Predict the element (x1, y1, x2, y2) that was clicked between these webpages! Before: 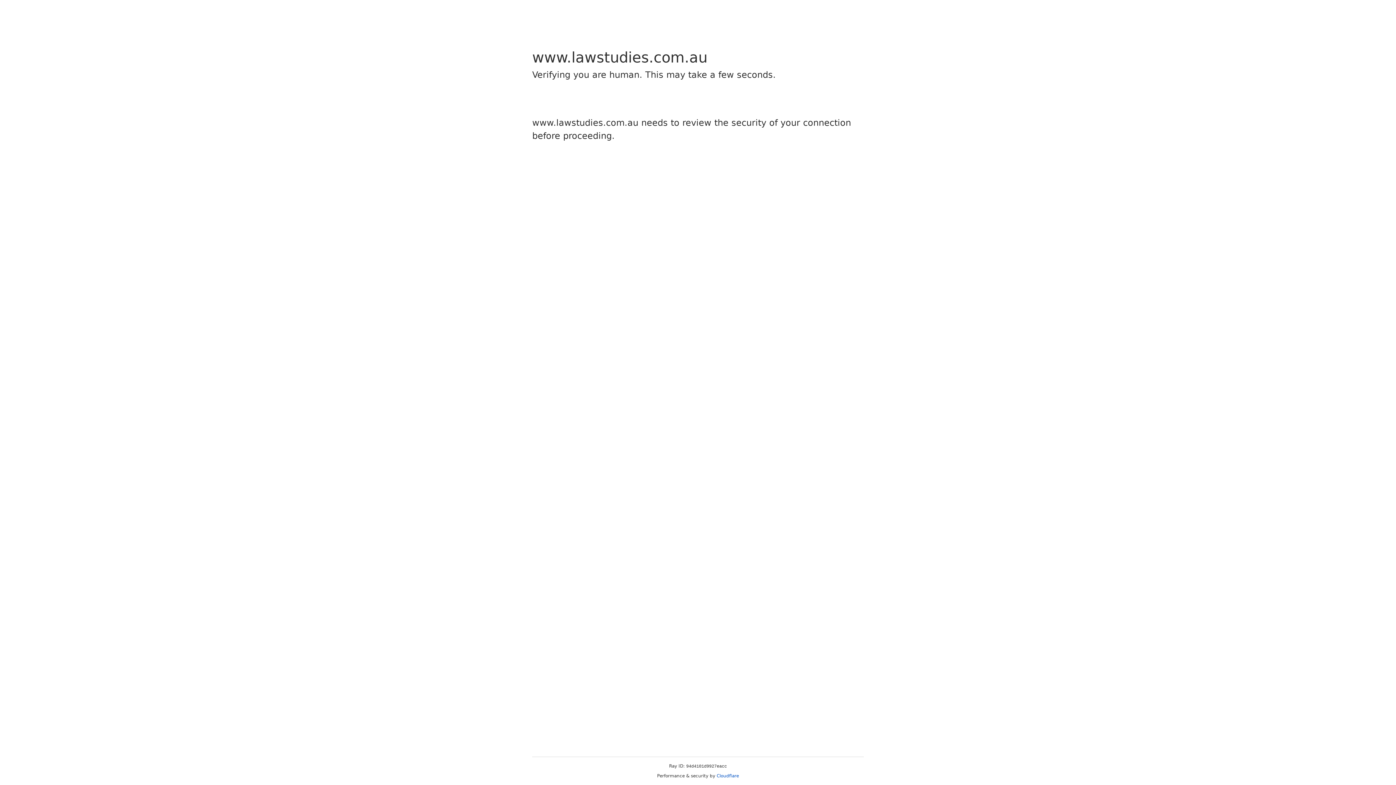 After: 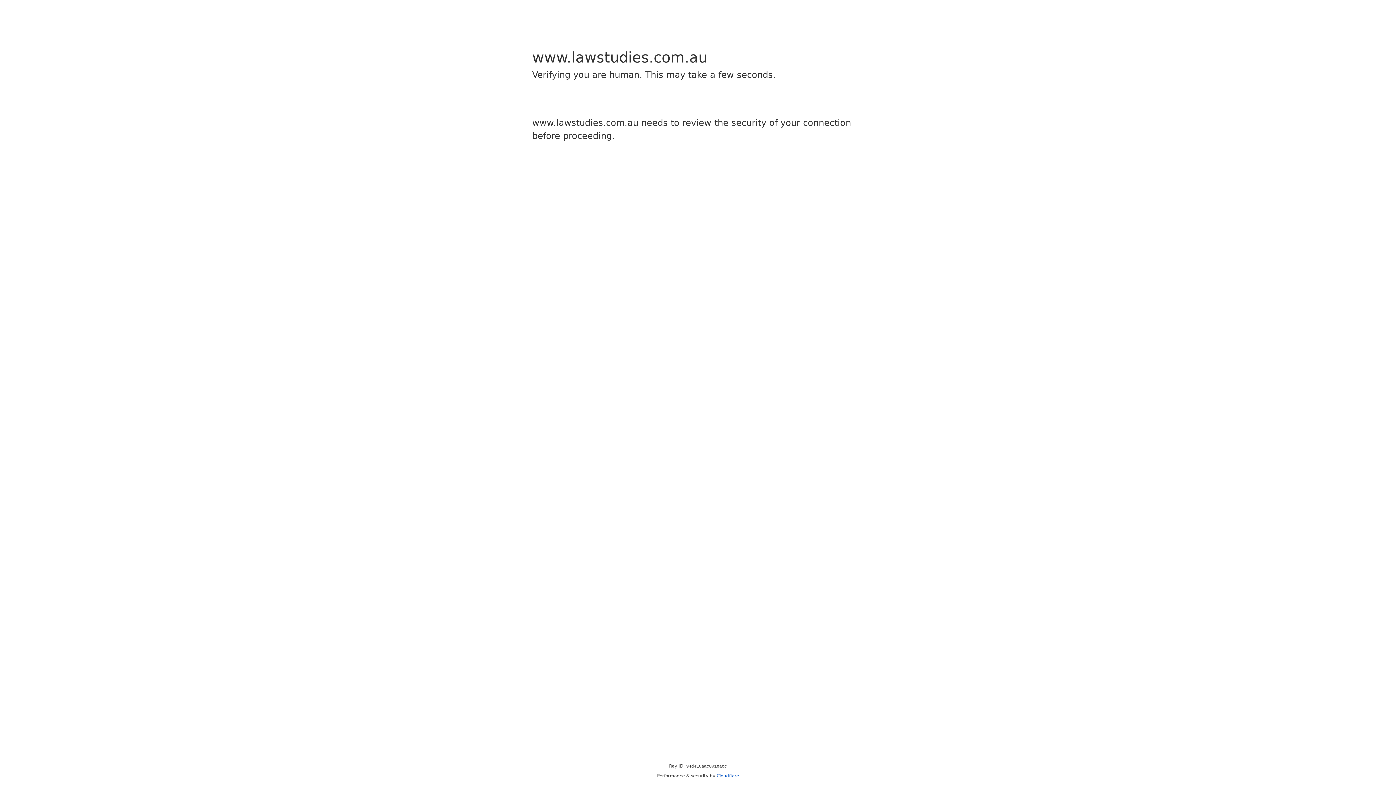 Action: bbox: (716, 773, 739, 778) label: Cloudflare